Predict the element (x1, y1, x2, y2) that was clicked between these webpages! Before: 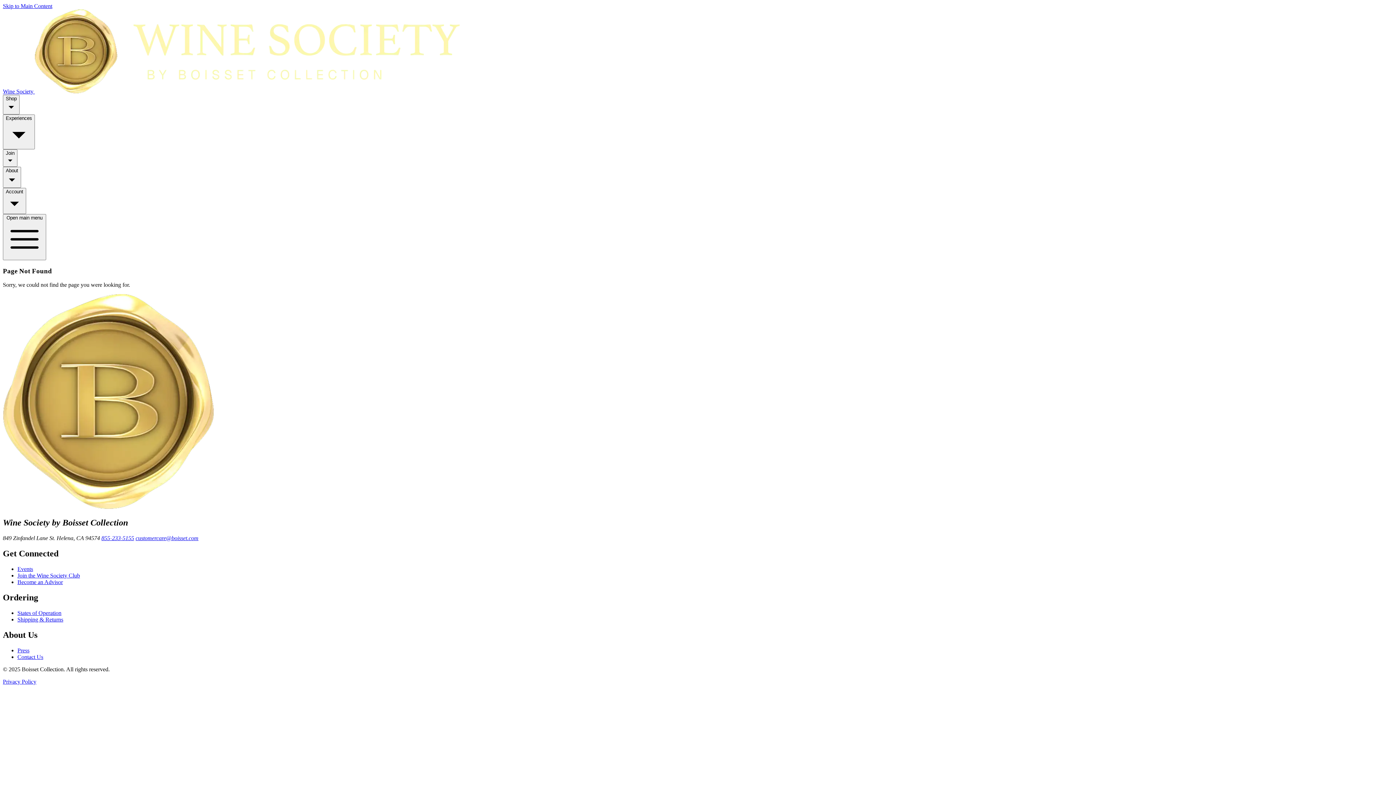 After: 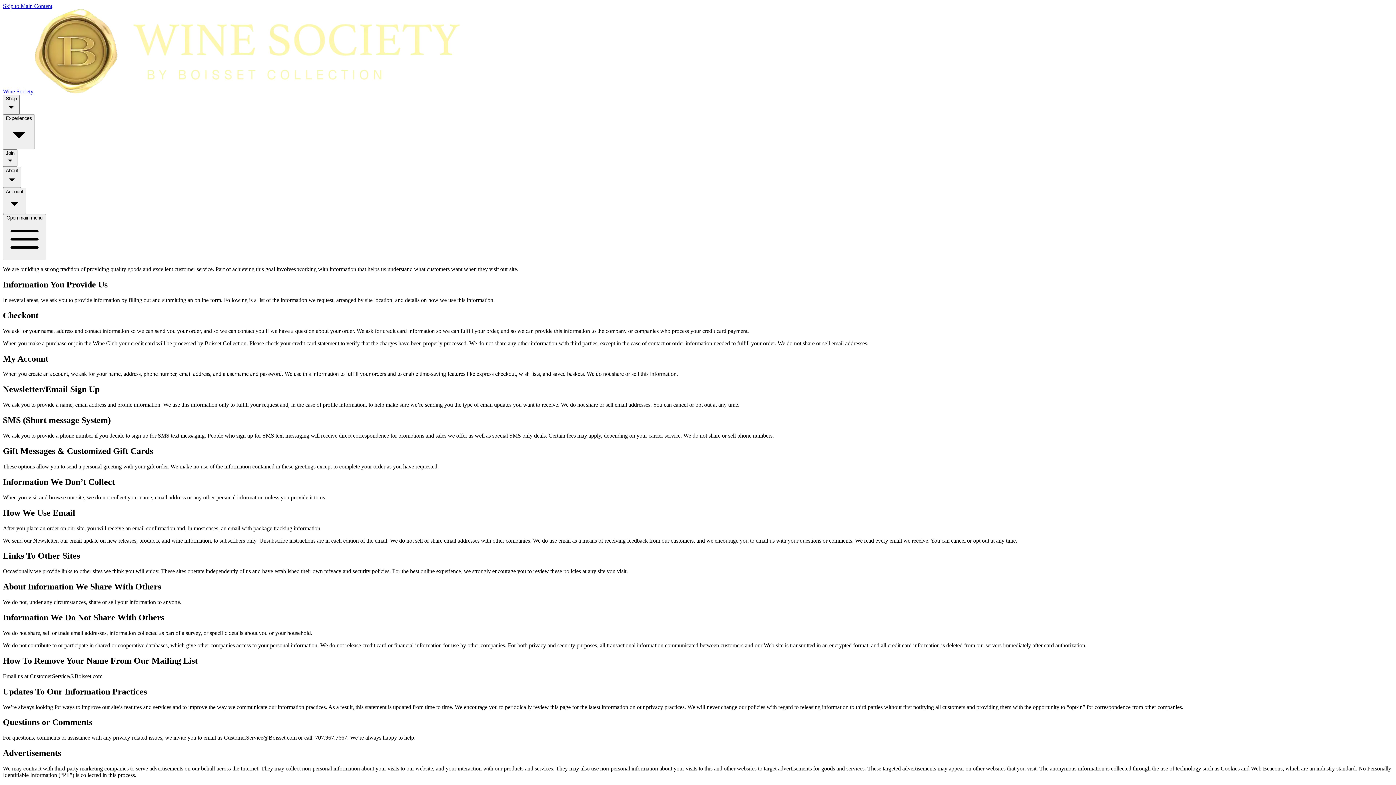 Action: label: Privacy Policy bbox: (2, 678, 36, 684)